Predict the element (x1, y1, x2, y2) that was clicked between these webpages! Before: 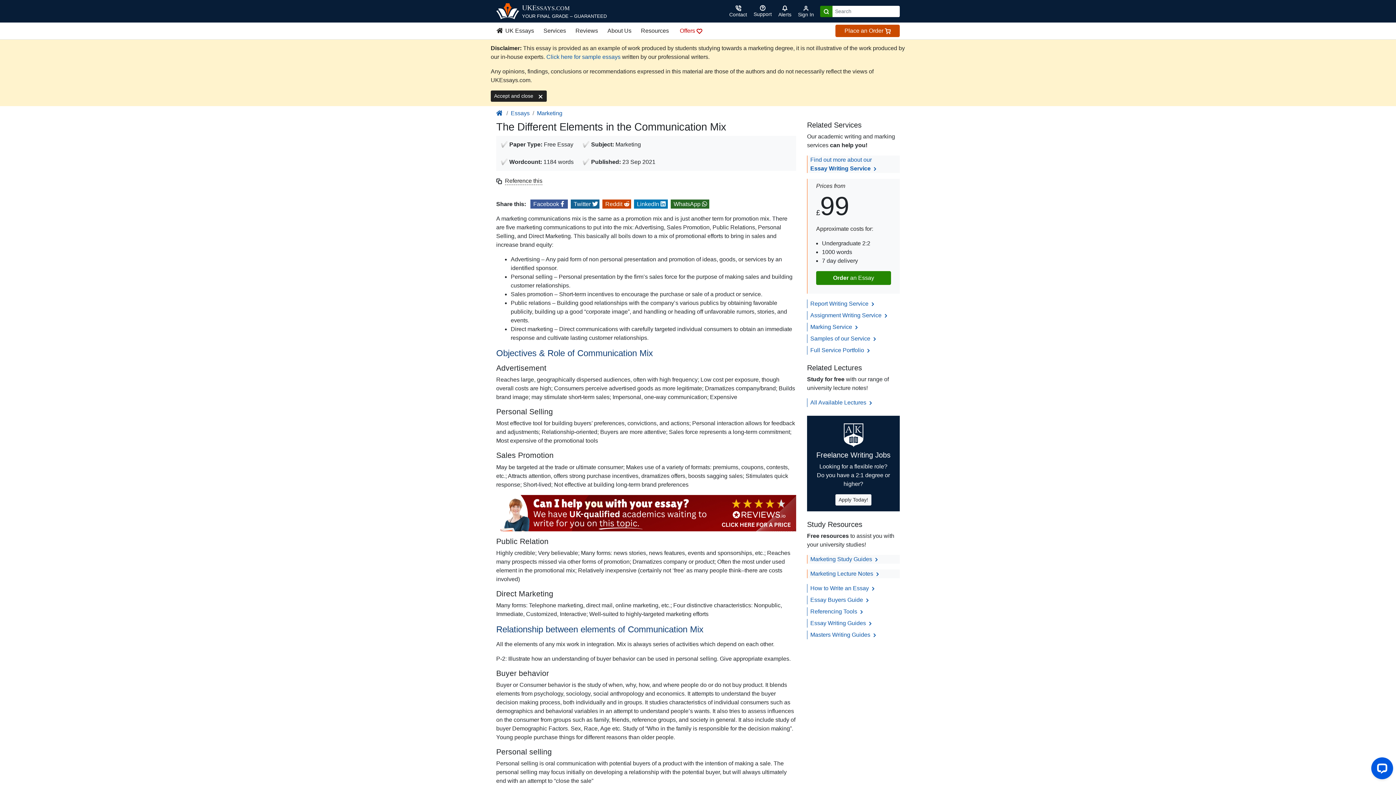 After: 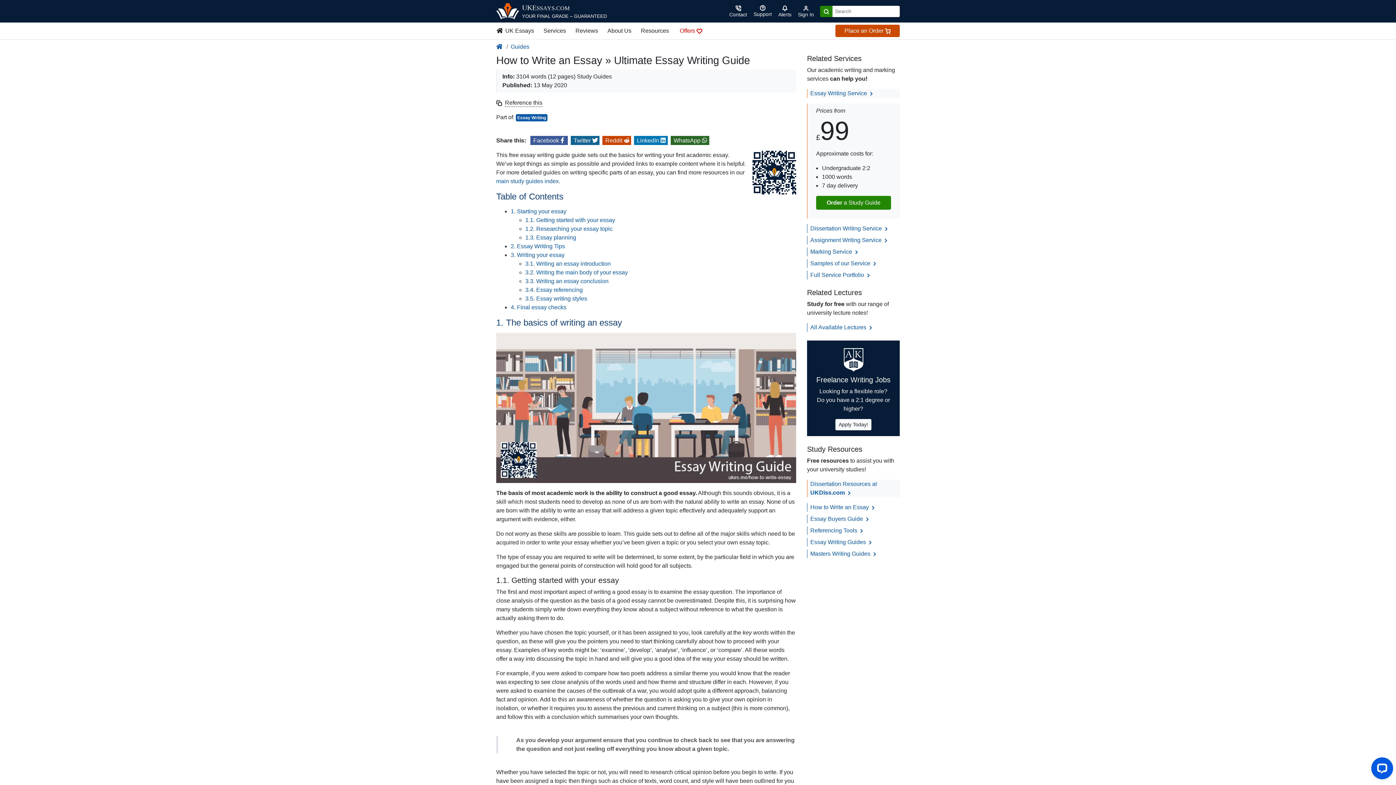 Action: bbox: (810, 585, 876, 591) label: How to Write an Essay 